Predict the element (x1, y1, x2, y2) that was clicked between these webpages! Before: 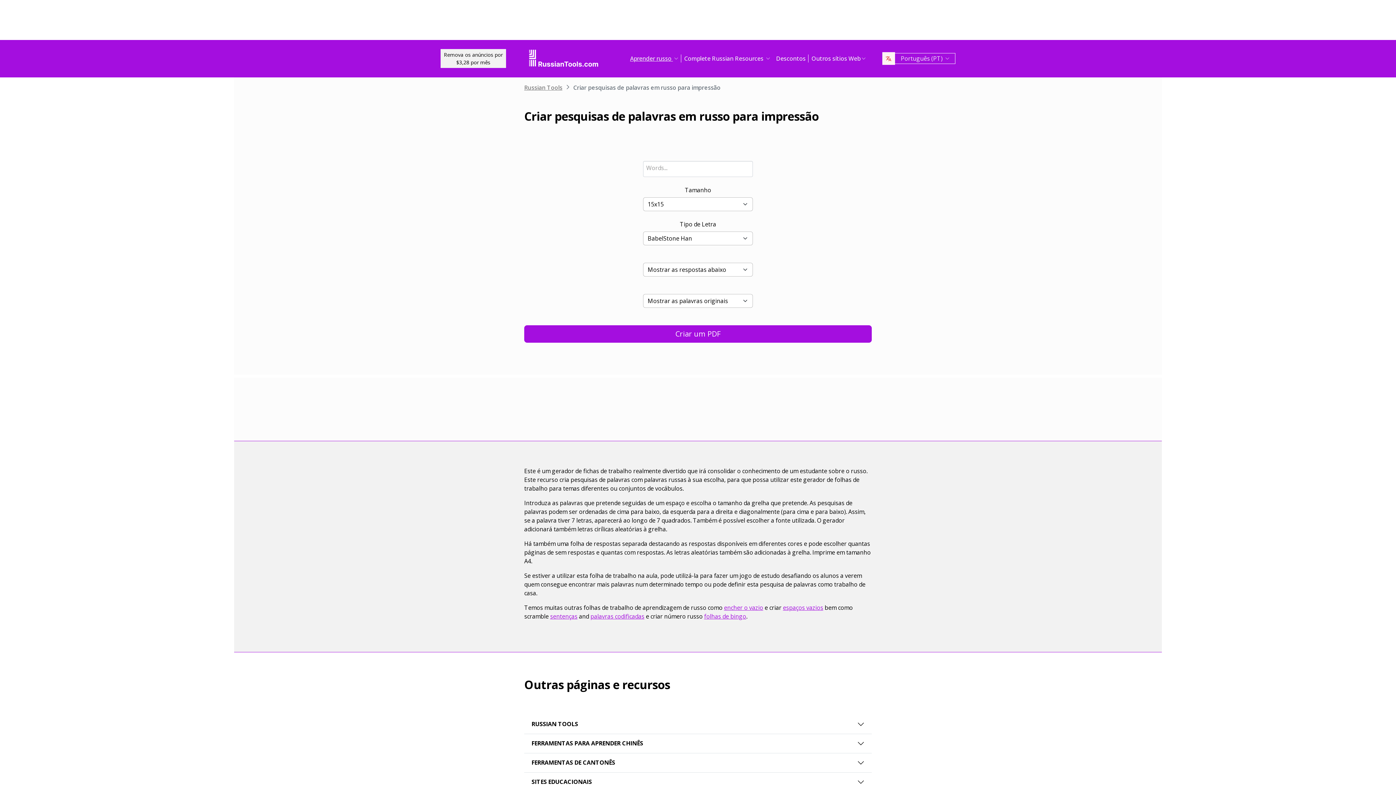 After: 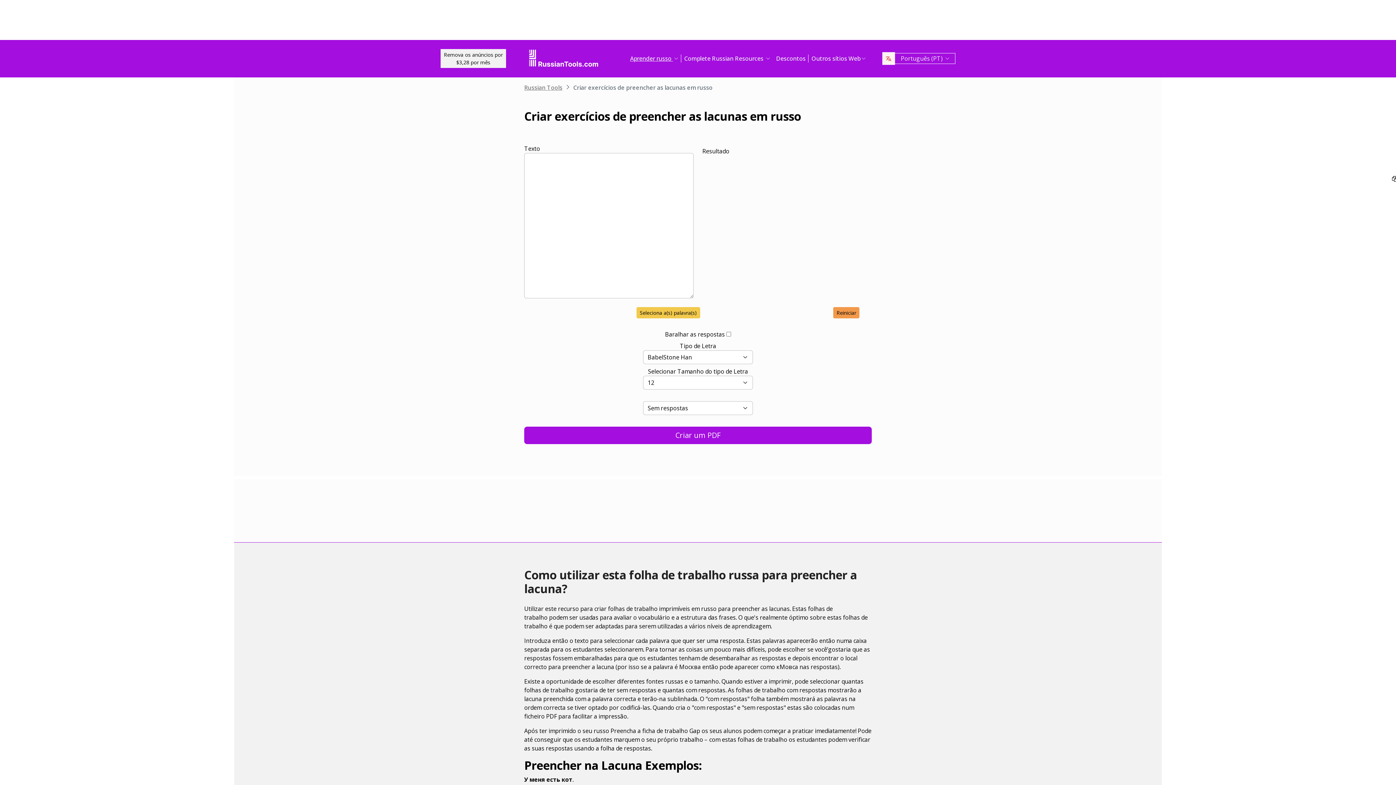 Action: label: encher o vazio bbox: (724, 603, 763, 611)